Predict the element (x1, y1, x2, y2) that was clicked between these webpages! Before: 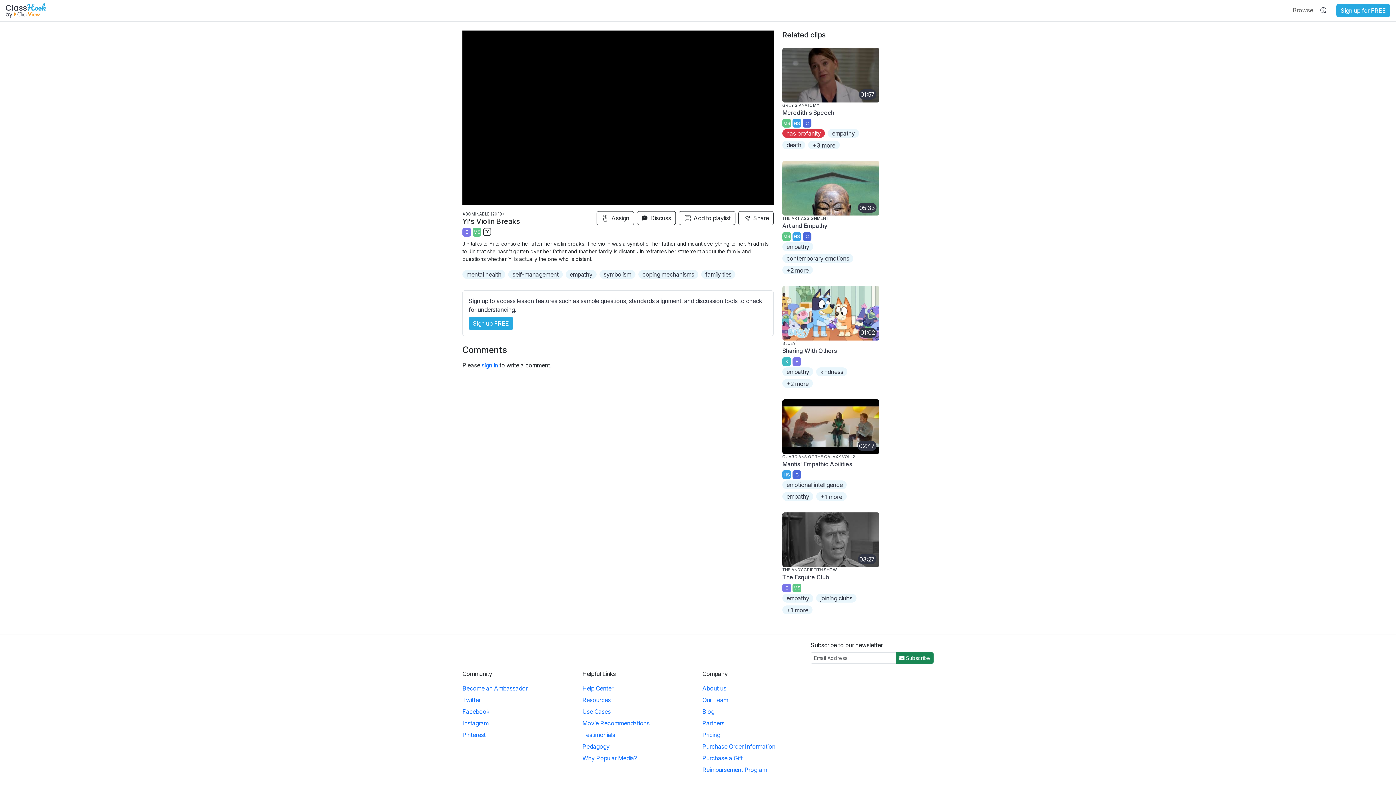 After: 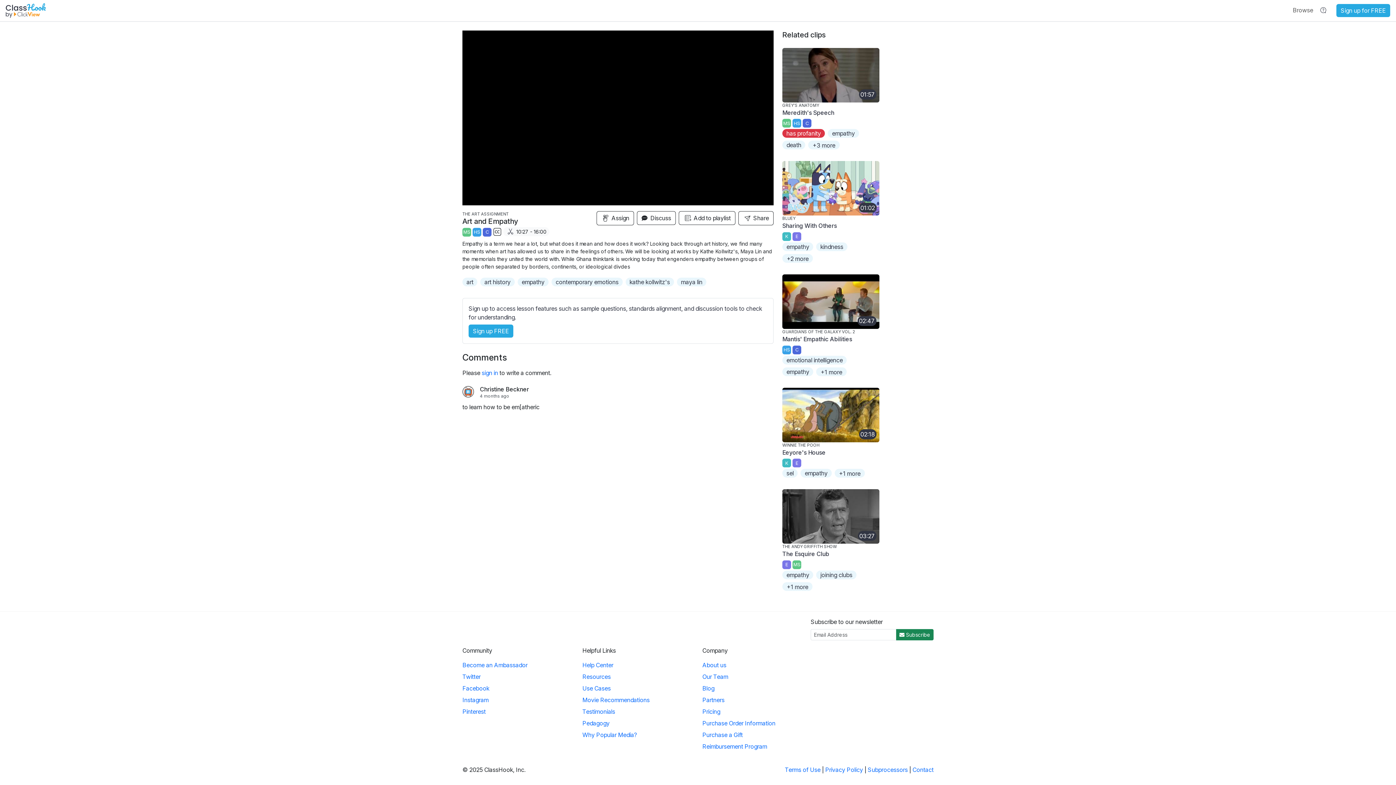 Action: label: 05:33 bbox: (782, 161, 879, 215)